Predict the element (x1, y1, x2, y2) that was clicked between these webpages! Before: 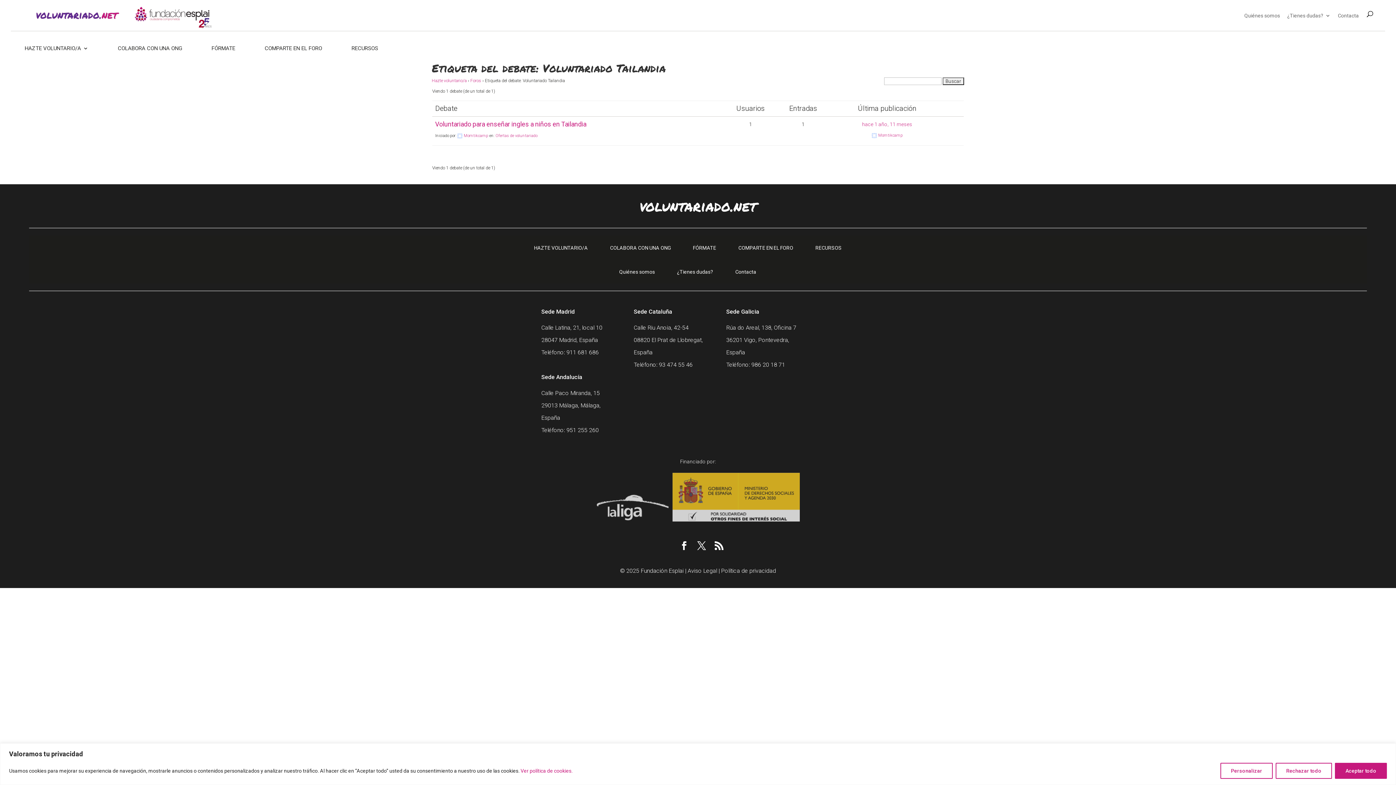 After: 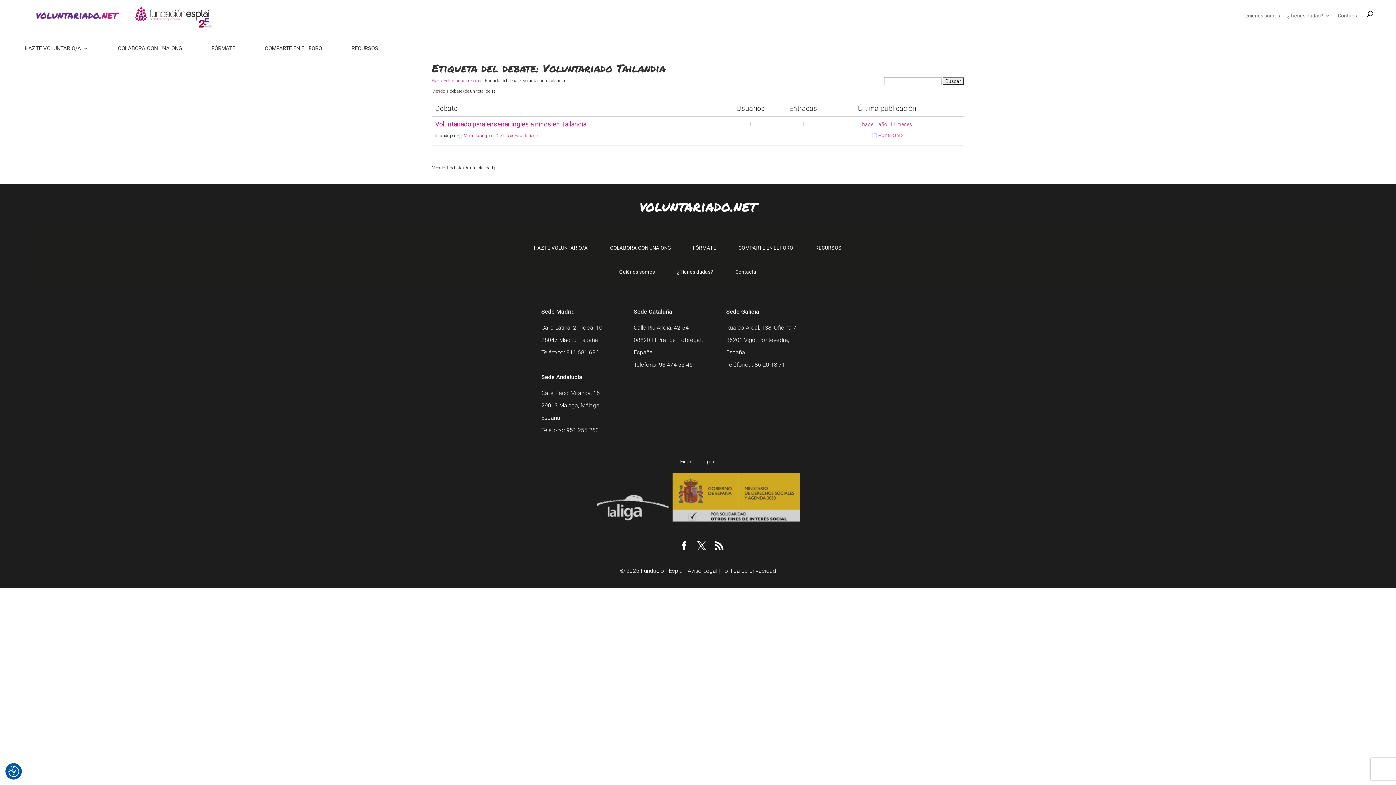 Action: label: Rechazar todo bbox: (1276, 763, 1332, 779)